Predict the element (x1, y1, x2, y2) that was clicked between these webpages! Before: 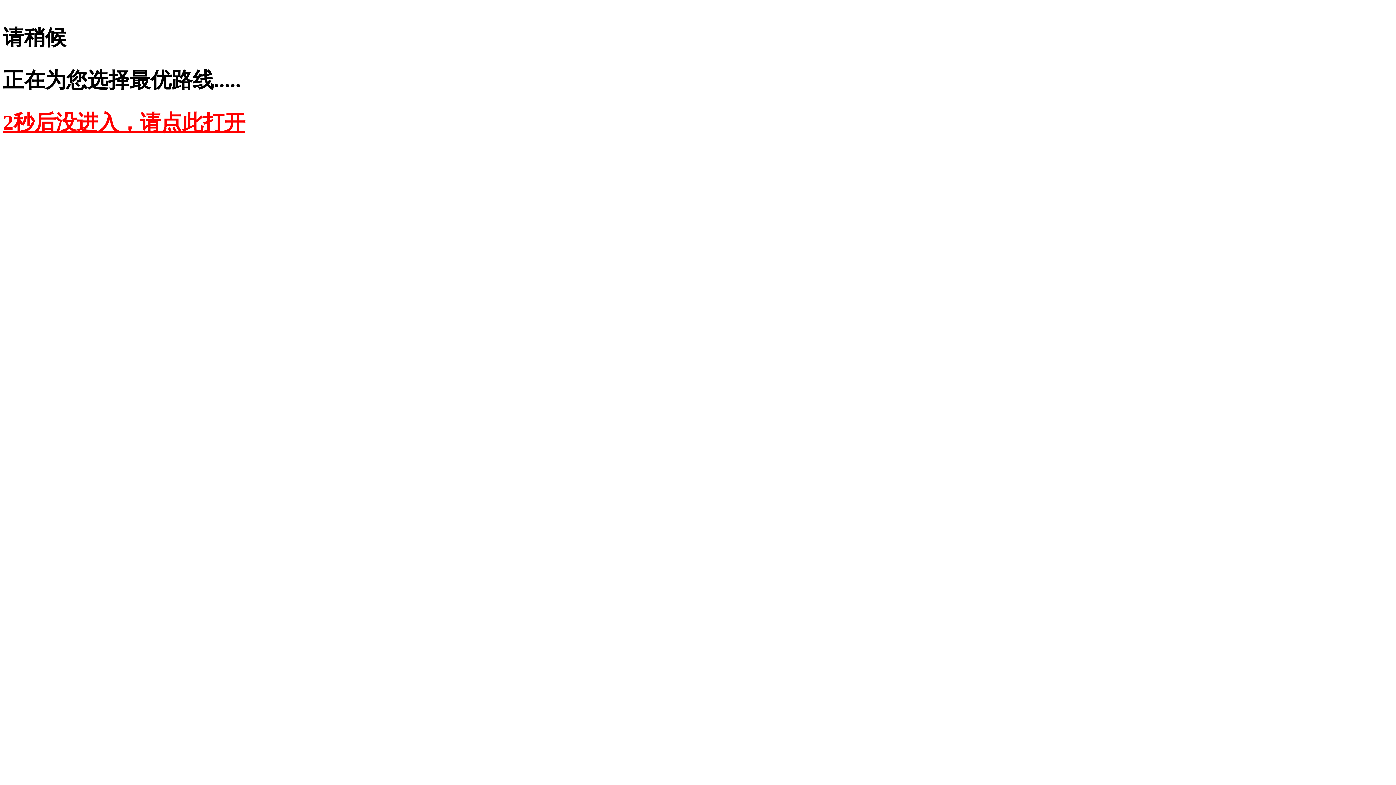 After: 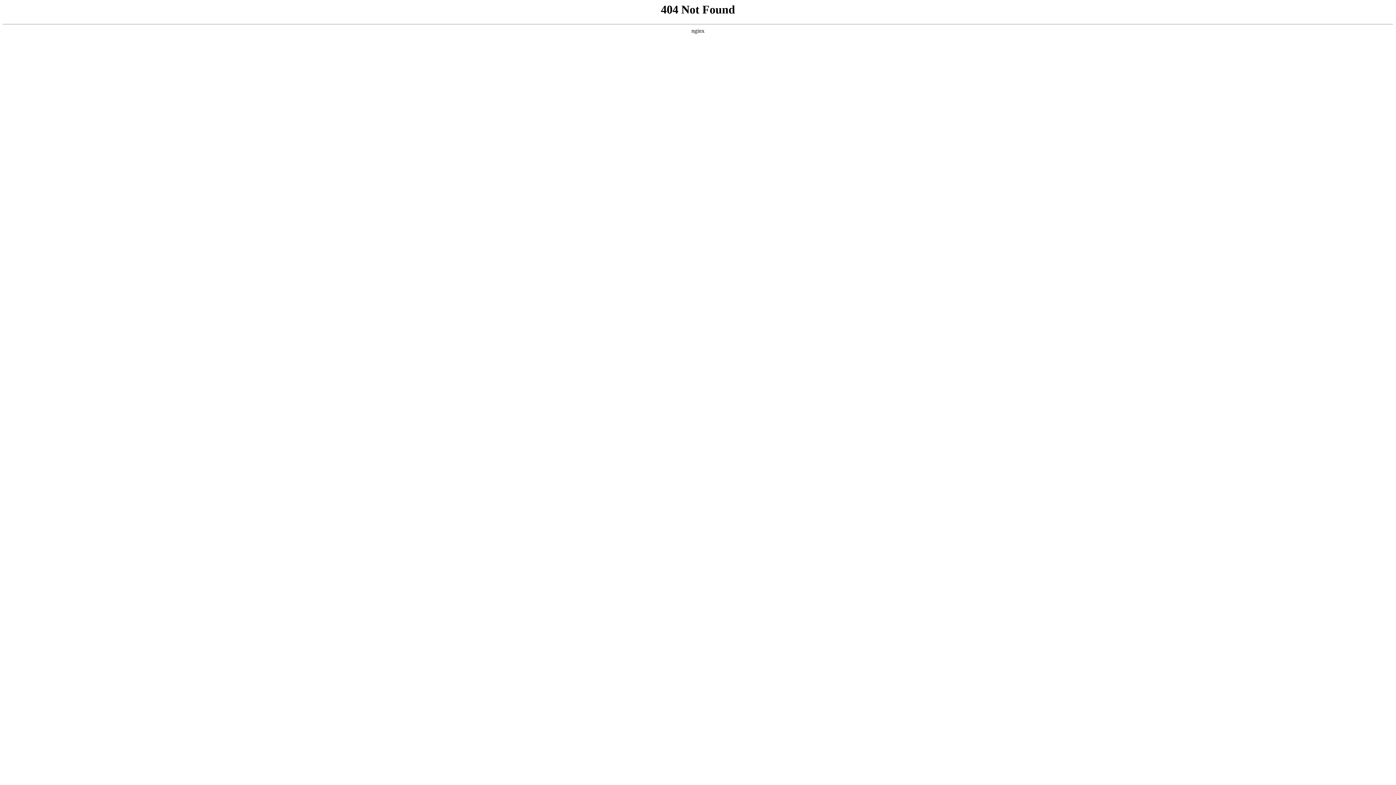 Action: label: 2秒后没进入，请点此打开 bbox: (2, 110, 245, 134)